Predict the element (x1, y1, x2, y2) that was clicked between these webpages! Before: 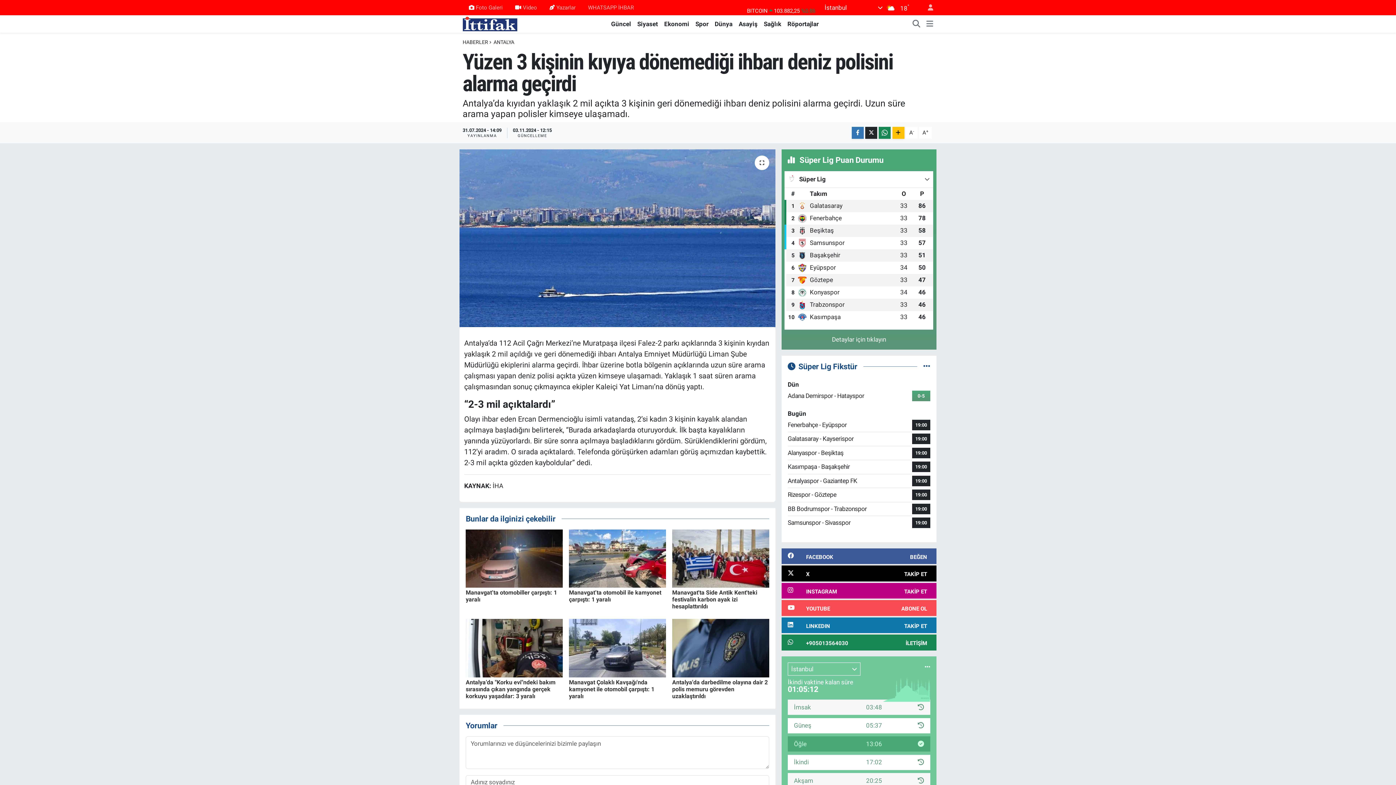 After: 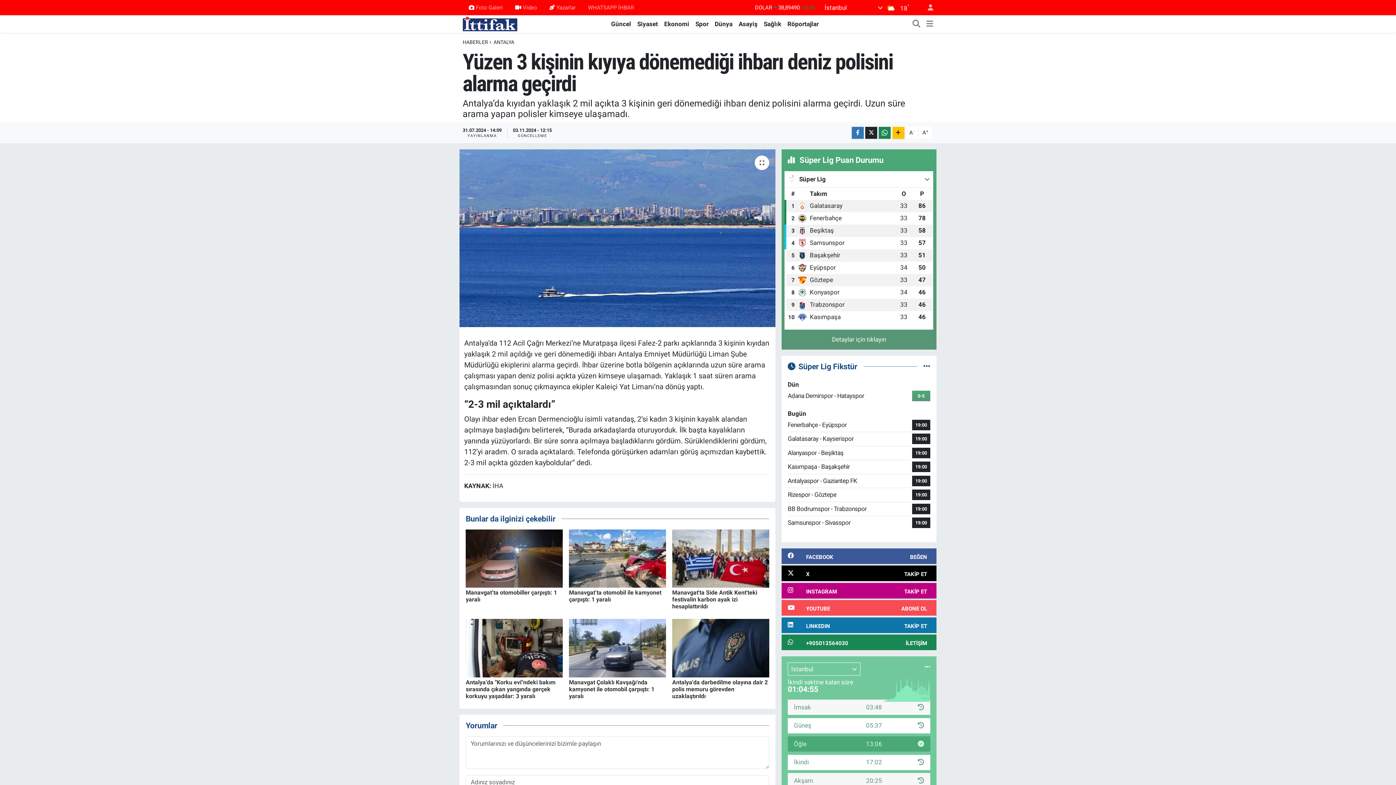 Action: bbox: (634, 19, 661, 28) label: Siyaset